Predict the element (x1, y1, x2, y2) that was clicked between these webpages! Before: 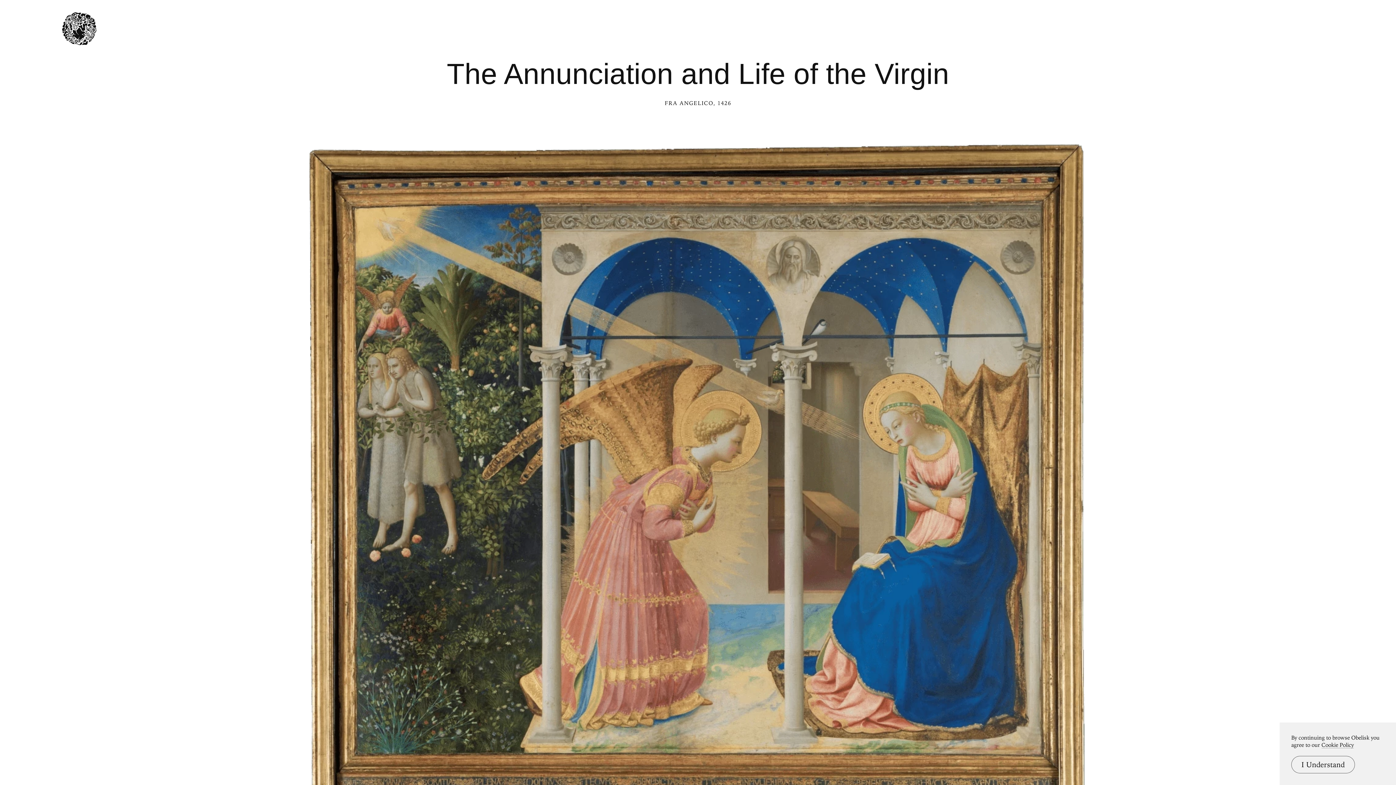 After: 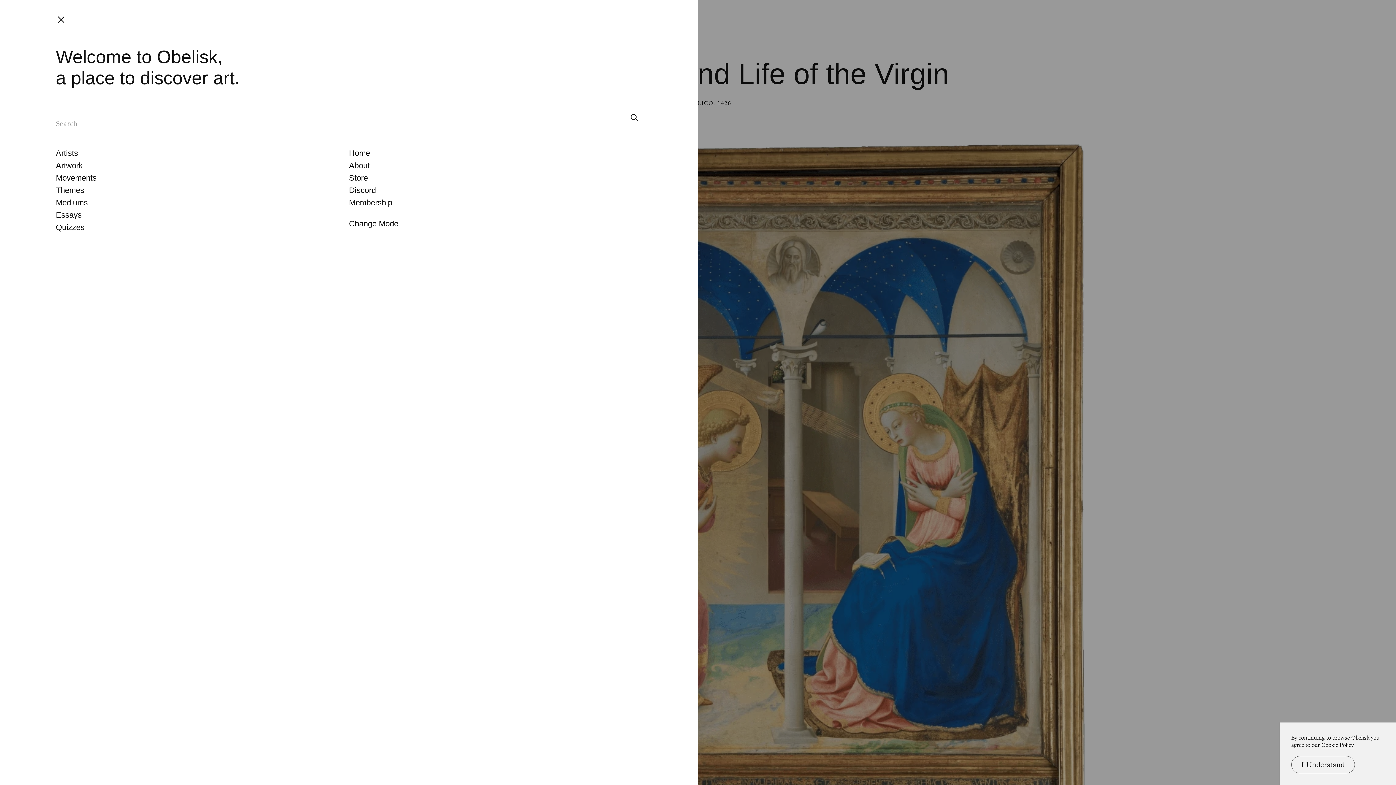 Action: bbox: (53, 12, 104, 45)